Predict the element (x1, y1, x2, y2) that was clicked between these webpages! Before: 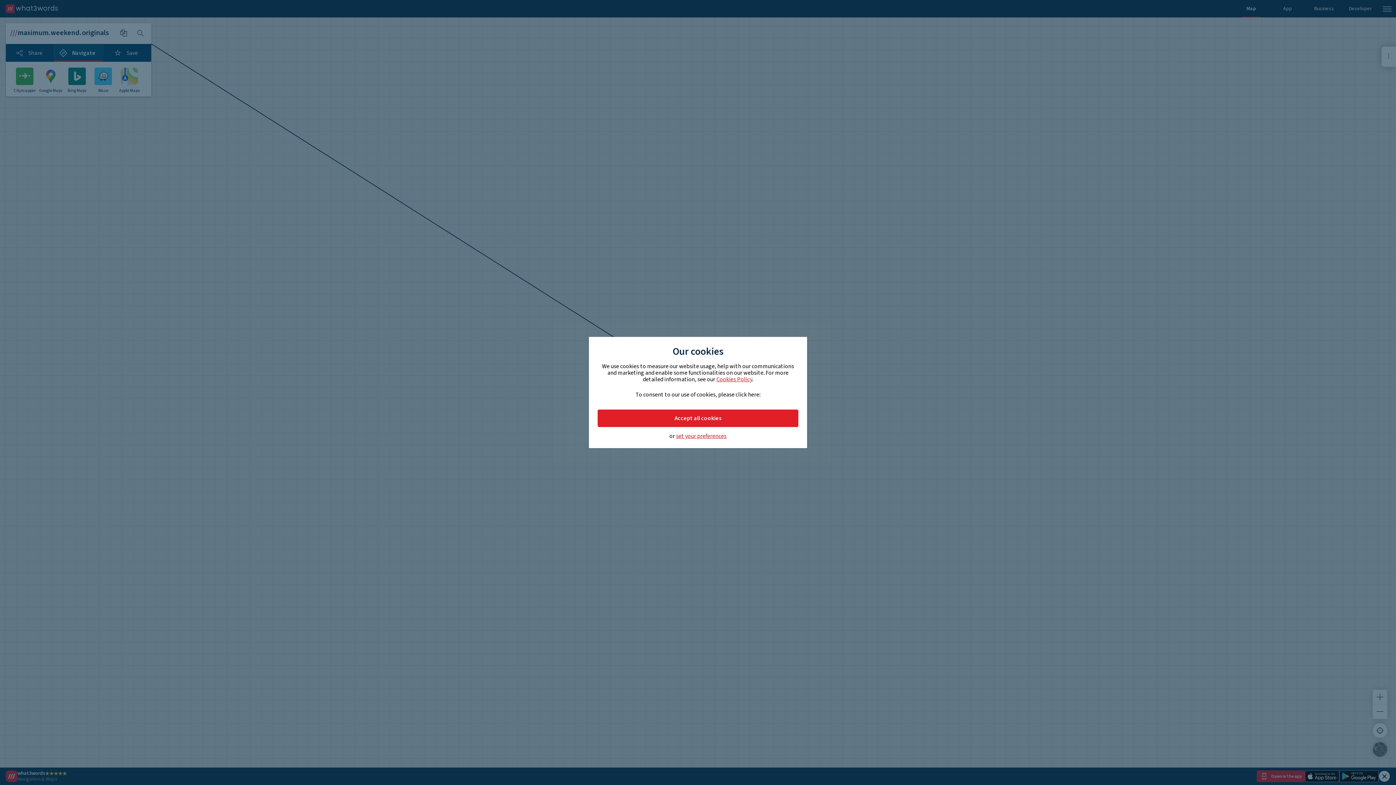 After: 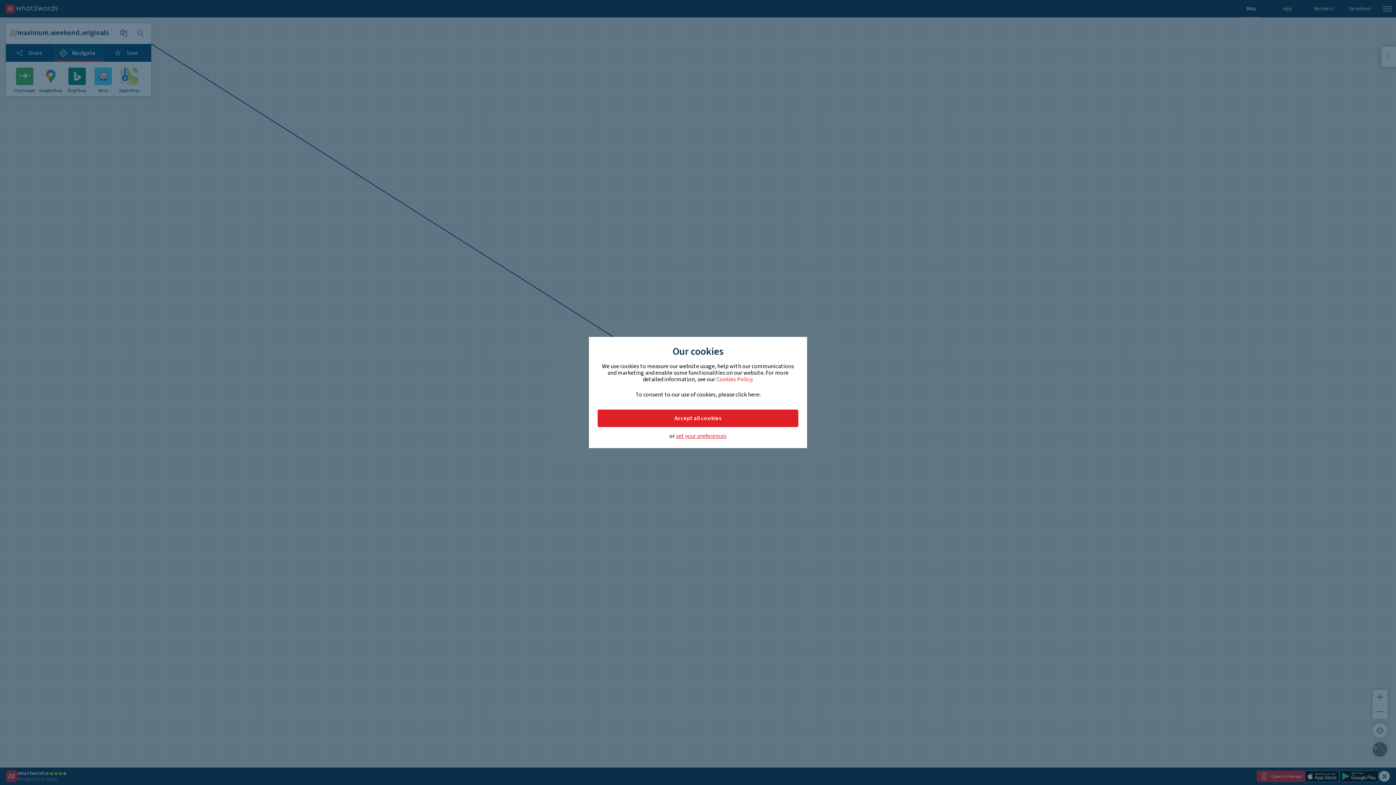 Action: label: Cookies Policy bbox: (716, 375, 752, 383)